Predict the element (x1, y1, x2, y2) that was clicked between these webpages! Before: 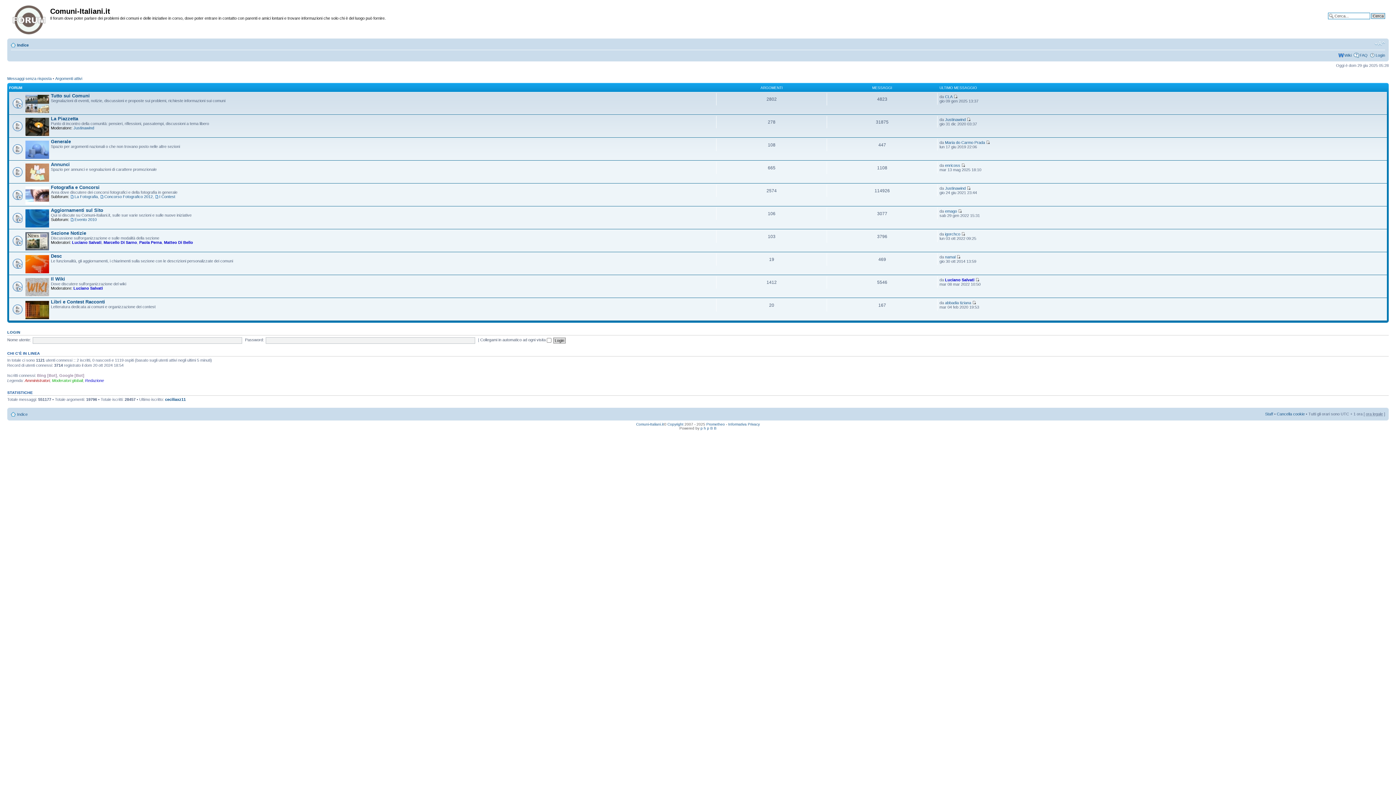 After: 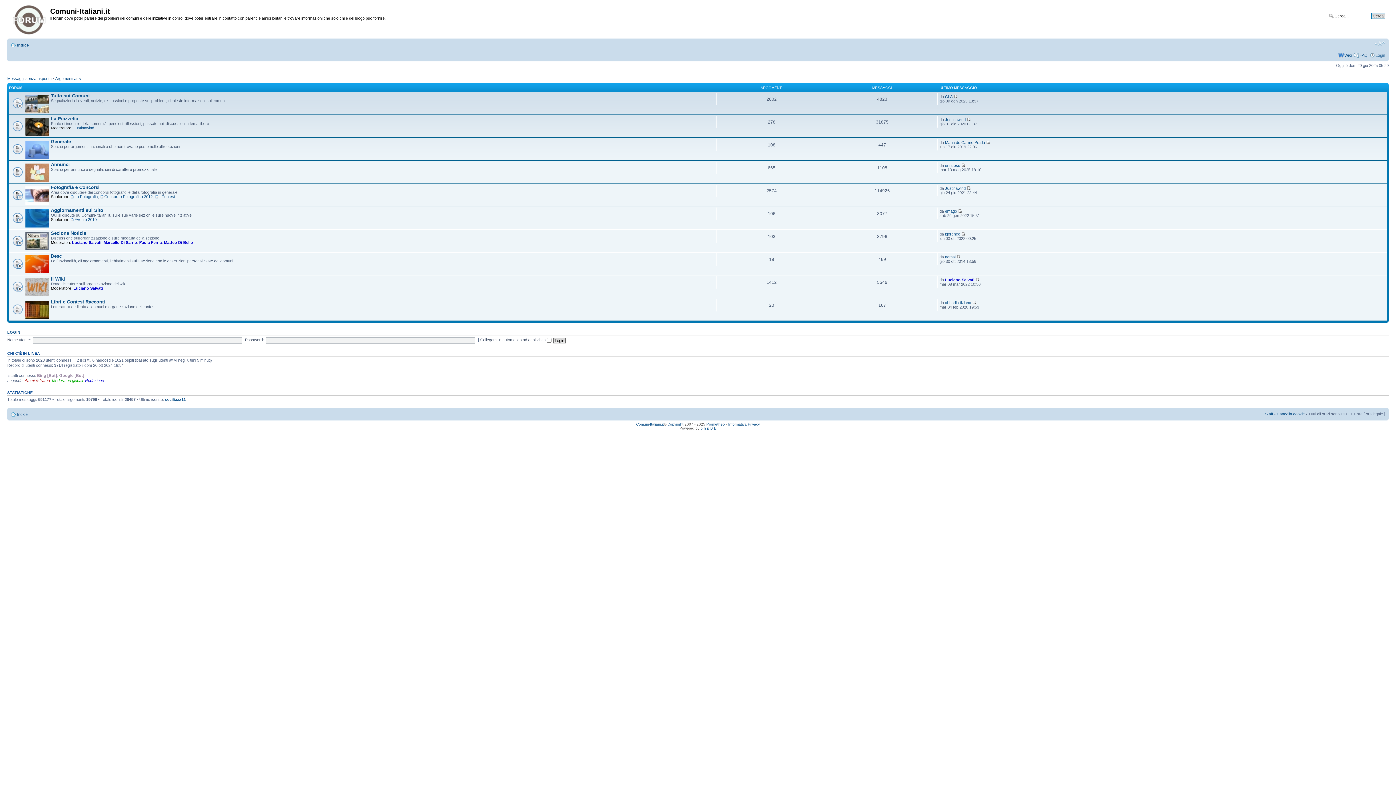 Action: label: Indice bbox: (17, 42, 28, 47)